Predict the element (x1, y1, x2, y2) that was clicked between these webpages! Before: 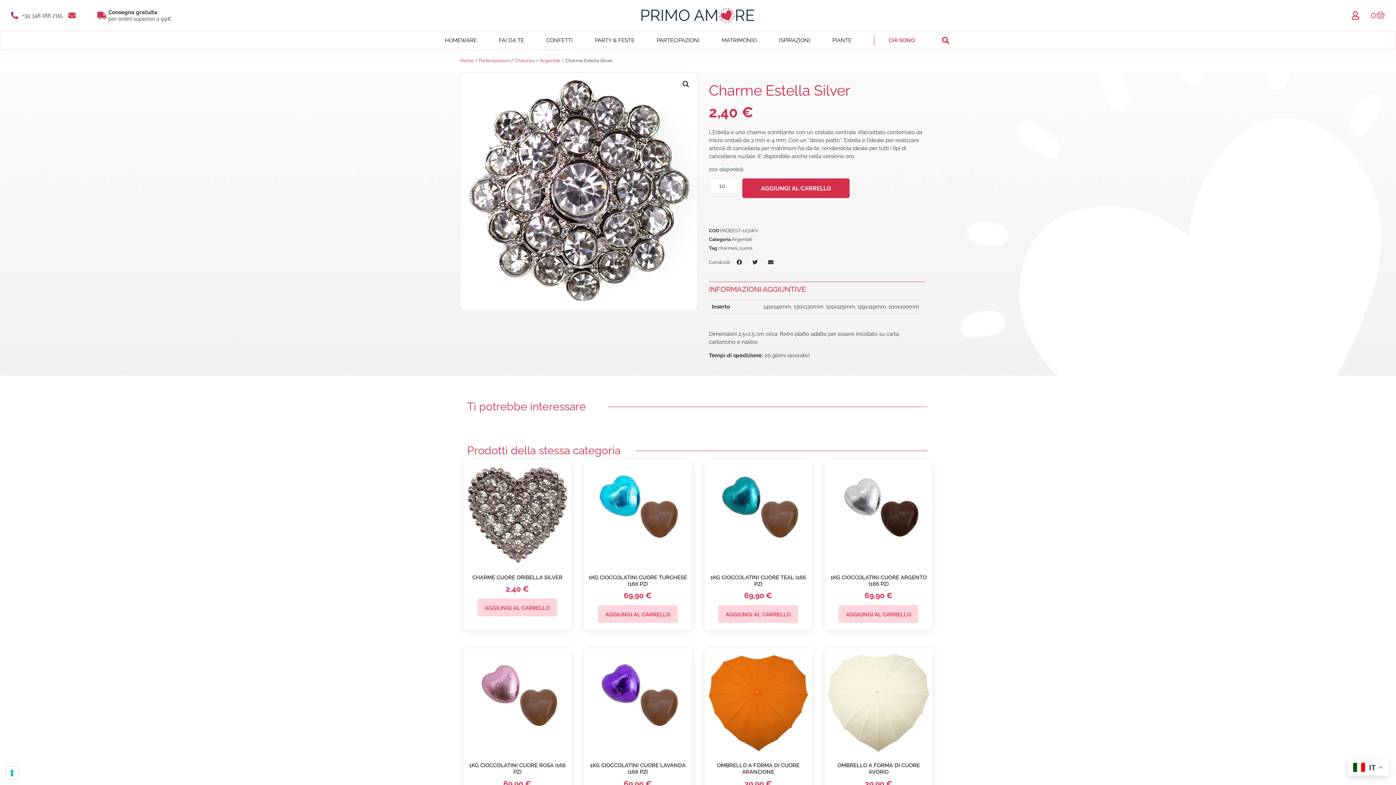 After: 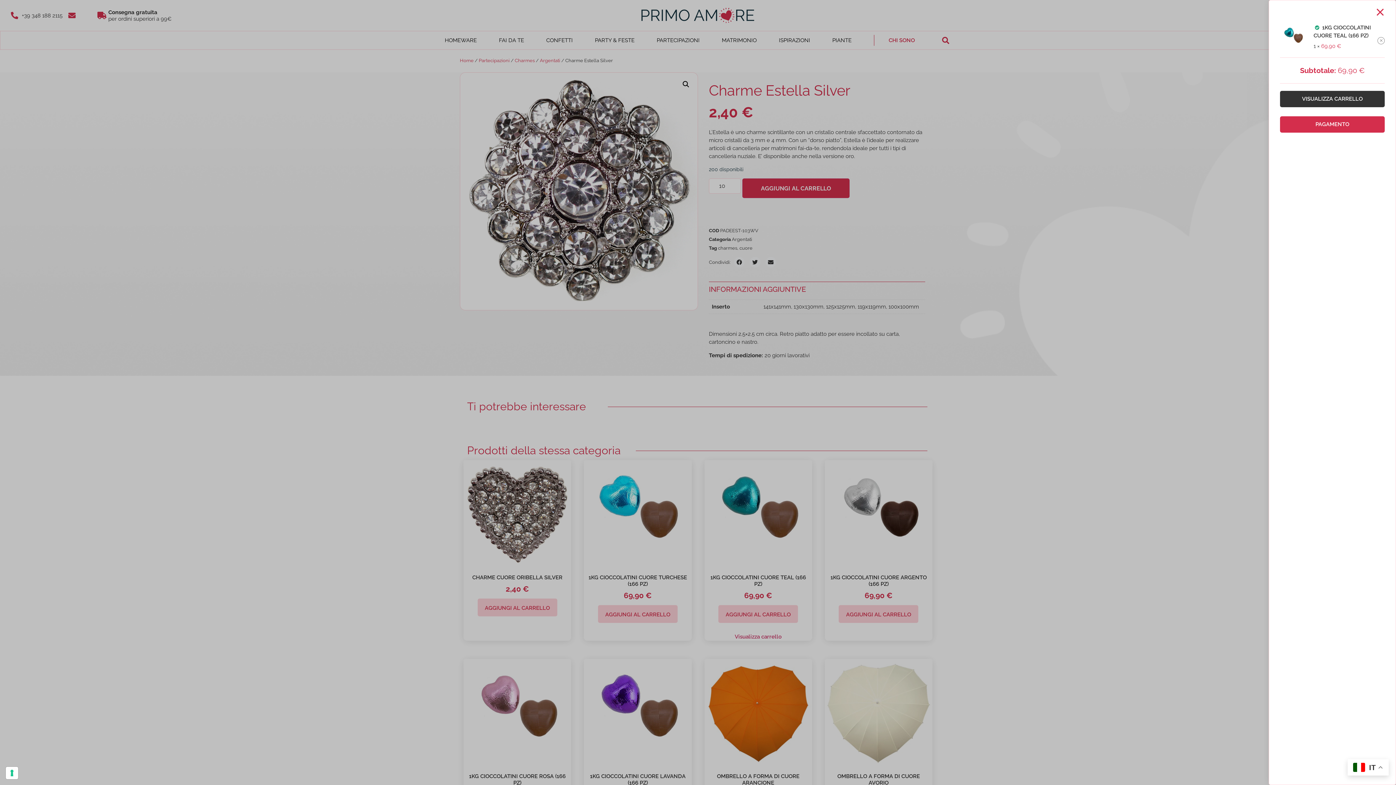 Action: label: Aggiungi al carrello: "1kg Cioccolatini Cuore Teal (166 pz)" bbox: (718, 605, 798, 623)